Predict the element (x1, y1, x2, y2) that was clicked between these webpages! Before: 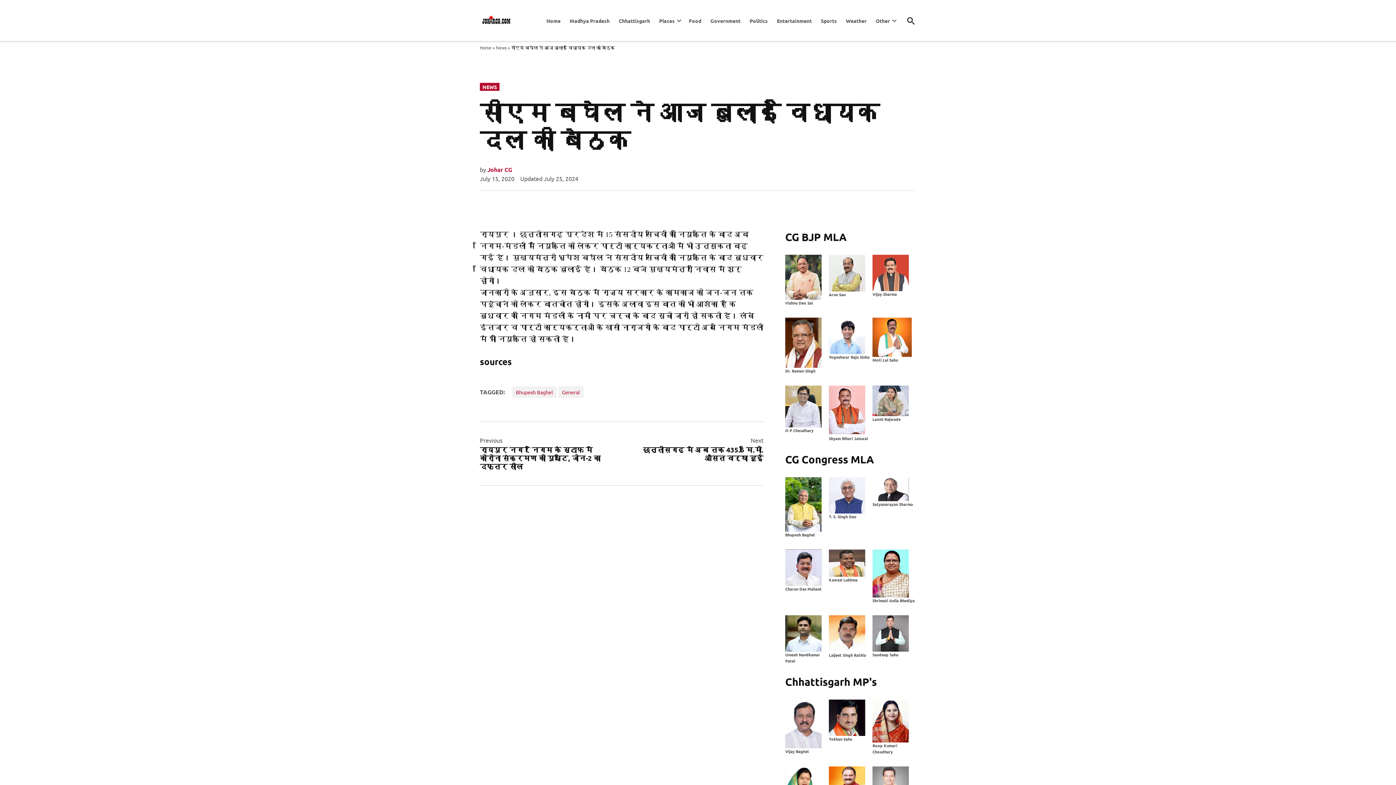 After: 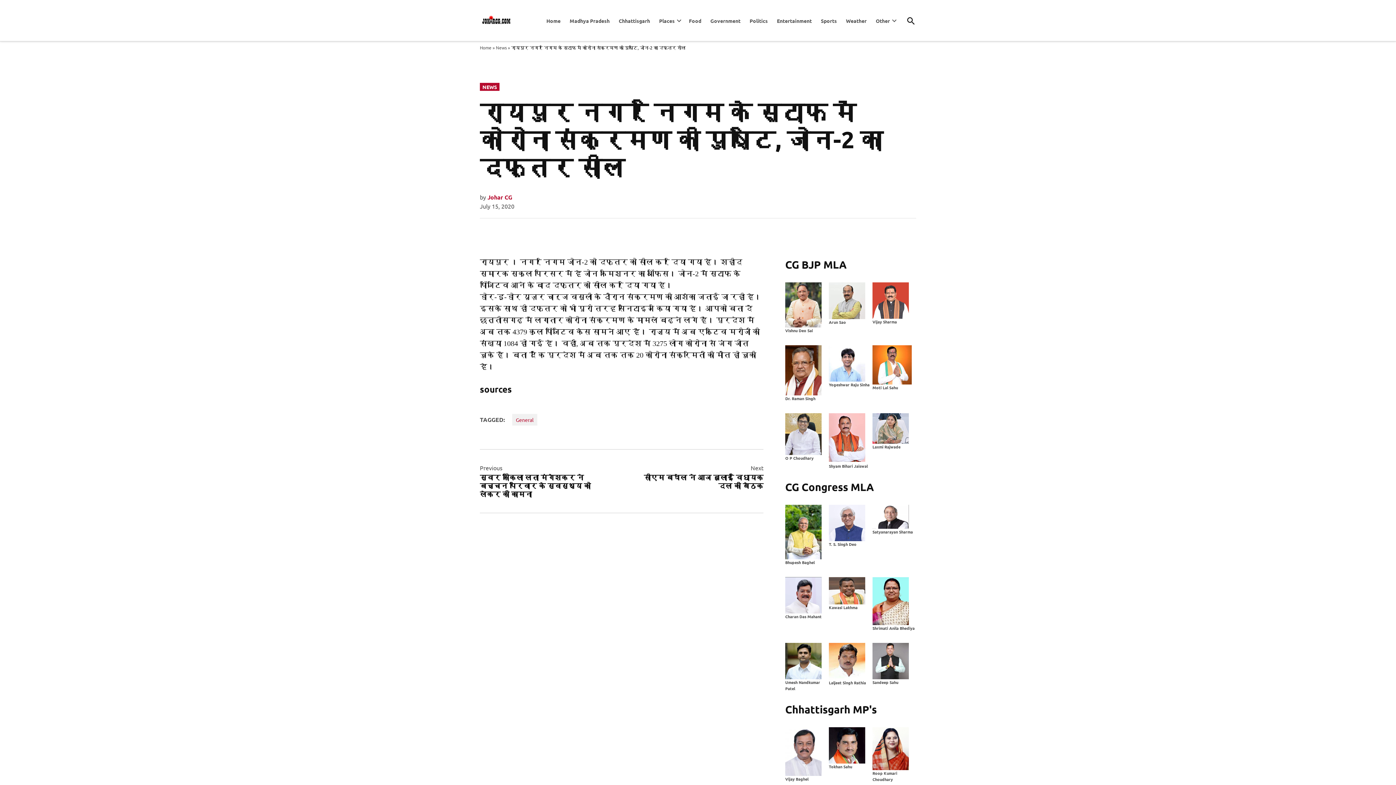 Action: label: Previous
रायपुर नगर निगम के स्टाफ में कोरोना संक्रमण की पुष्टि, जोन-2 का दफ्तर सील bbox: (480, 436, 607, 470)